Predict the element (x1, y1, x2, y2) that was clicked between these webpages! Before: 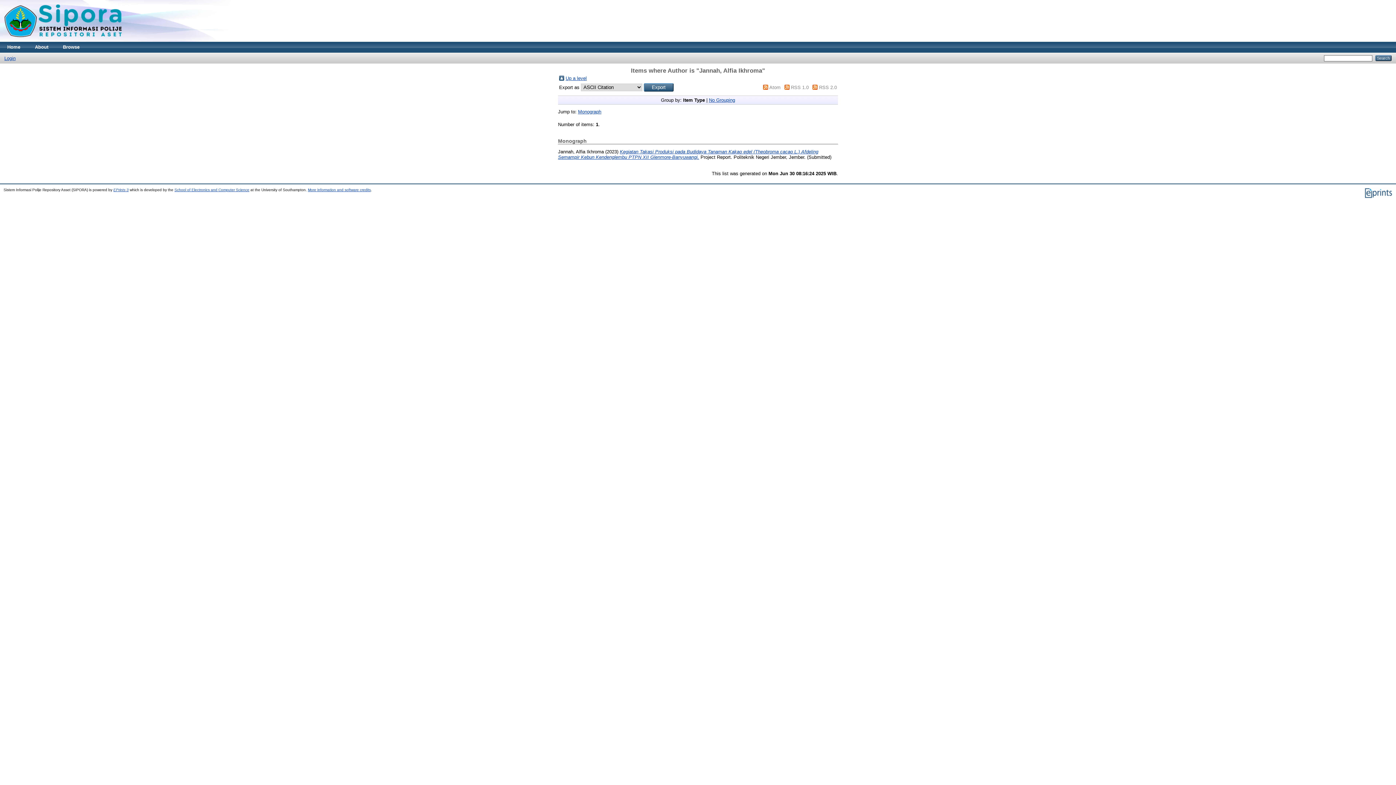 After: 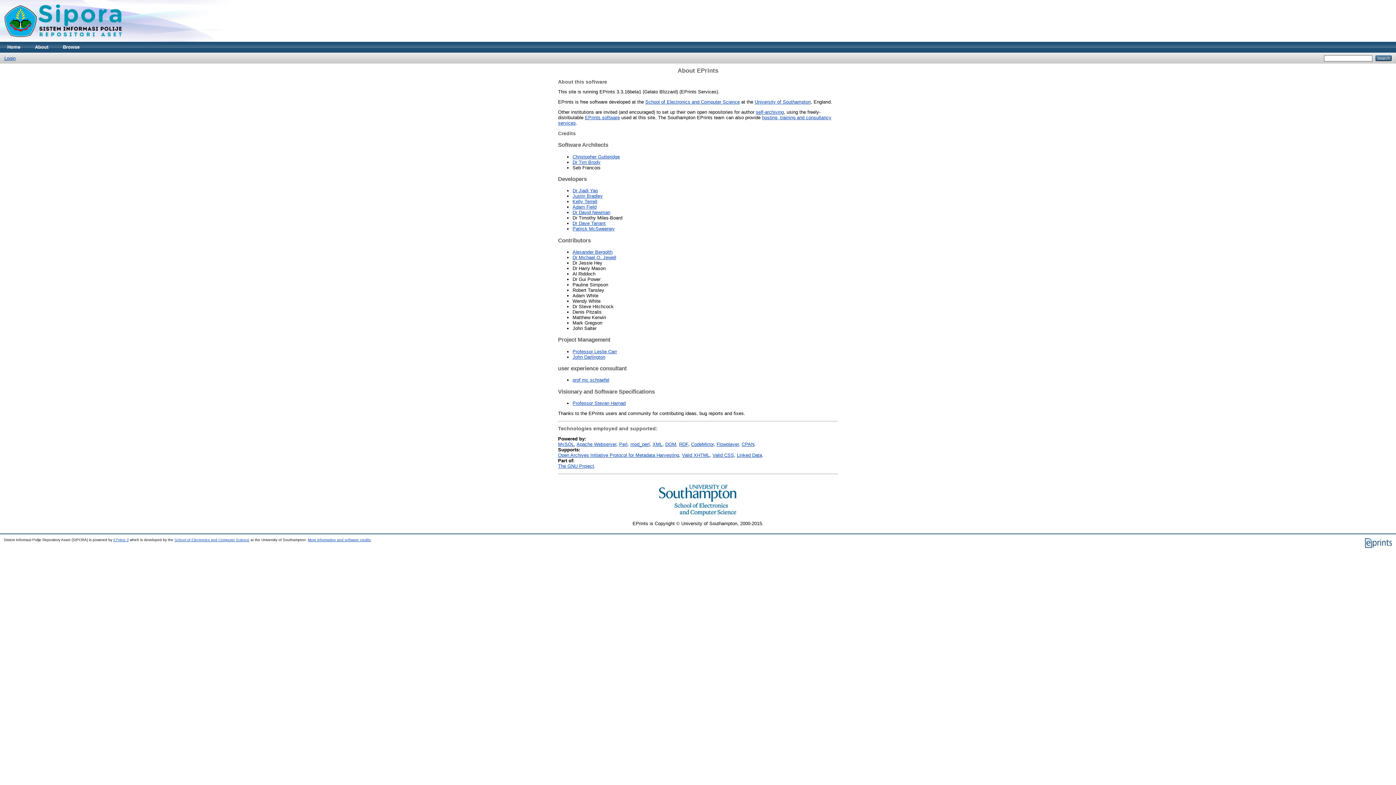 Action: label: More information and software credits bbox: (308, 187, 370, 191)